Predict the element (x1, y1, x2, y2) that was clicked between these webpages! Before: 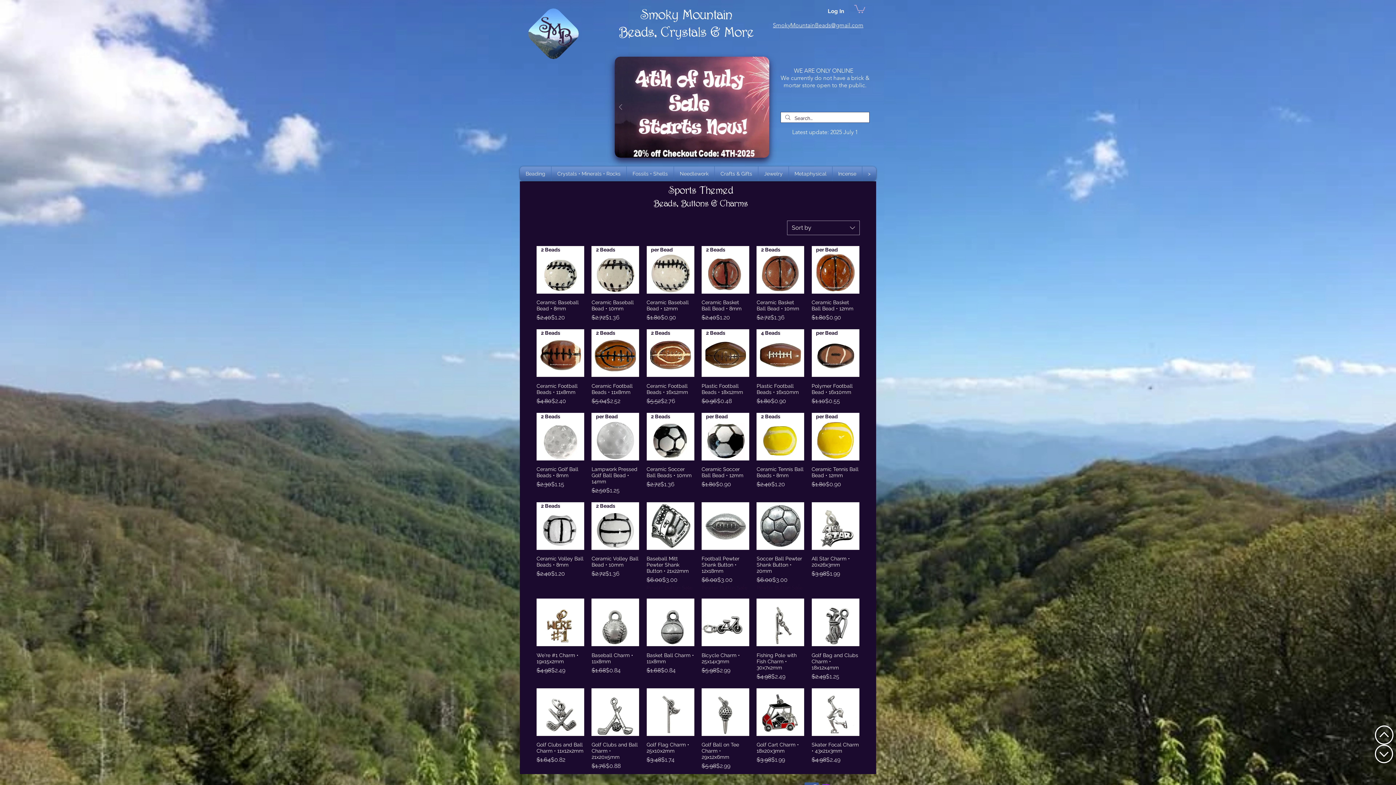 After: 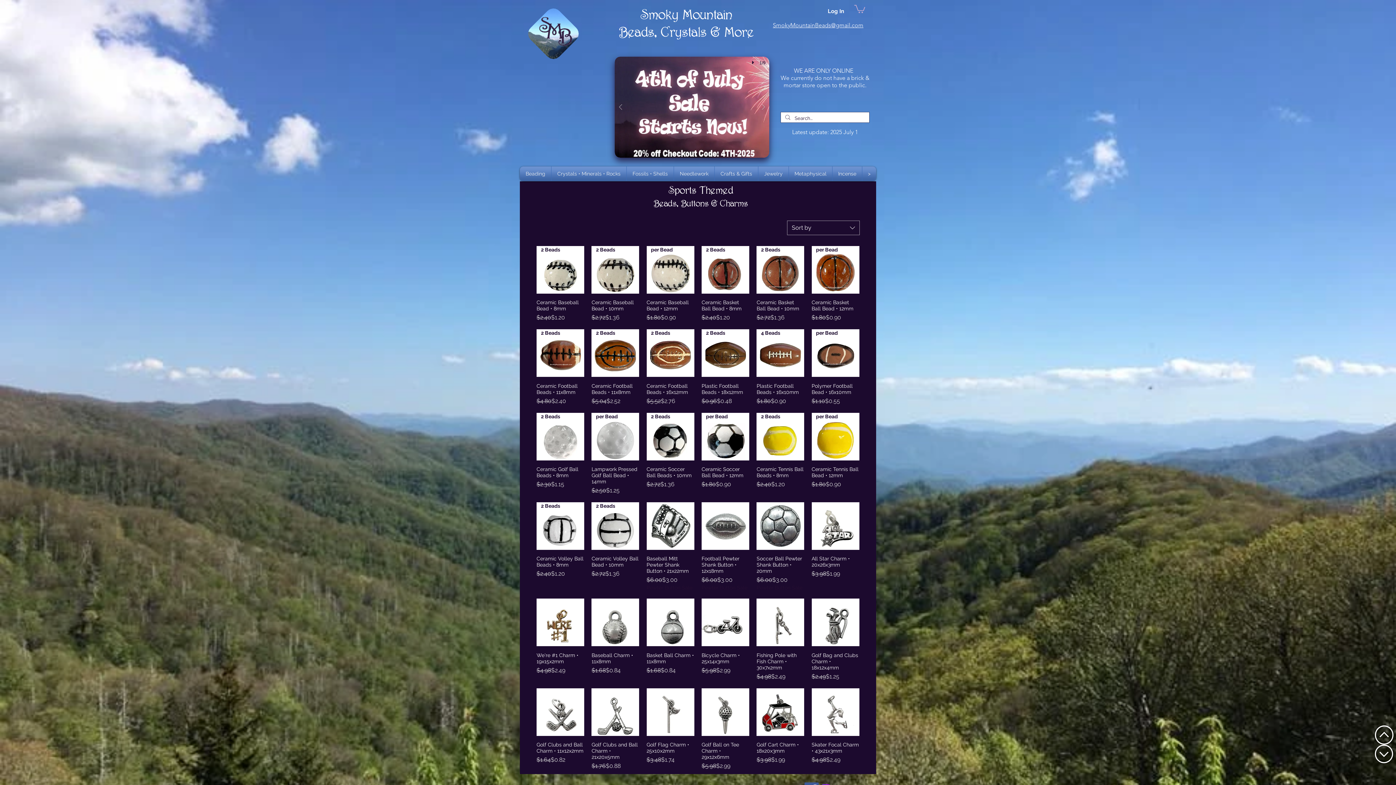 Action: bbox: (614, 56, 769, 157) label: Latest Newsletter